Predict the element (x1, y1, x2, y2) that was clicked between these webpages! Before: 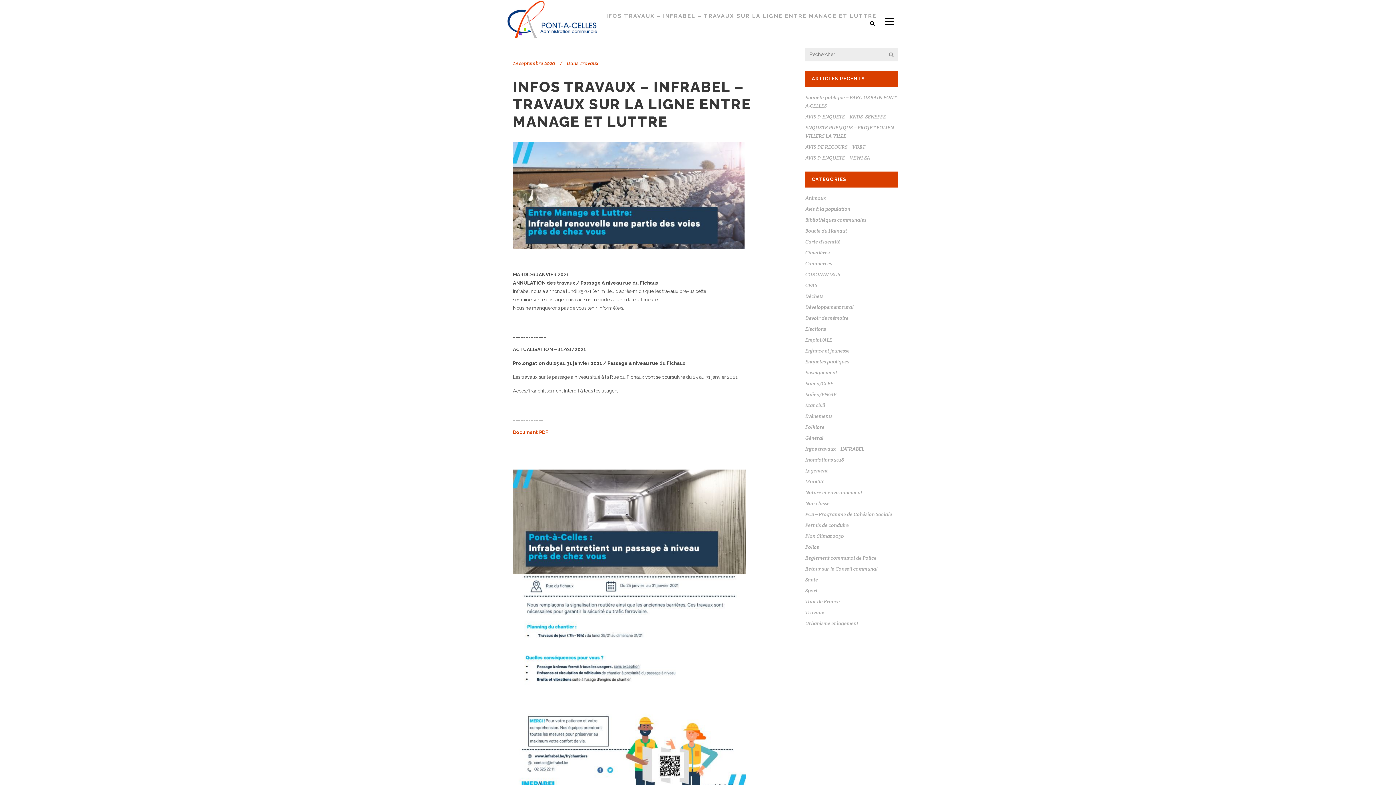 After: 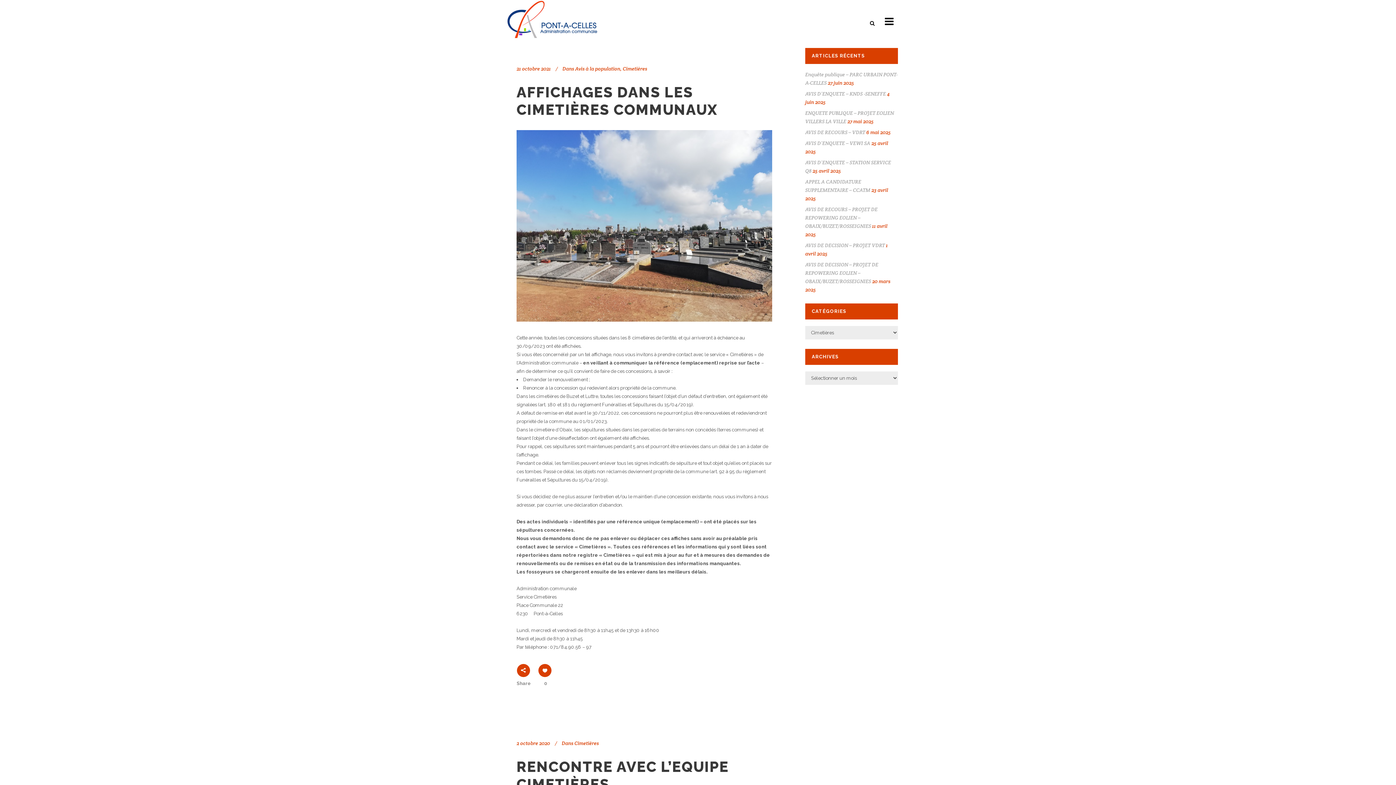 Action: label: Cimetières bbox: (805, 249, 829, 256)